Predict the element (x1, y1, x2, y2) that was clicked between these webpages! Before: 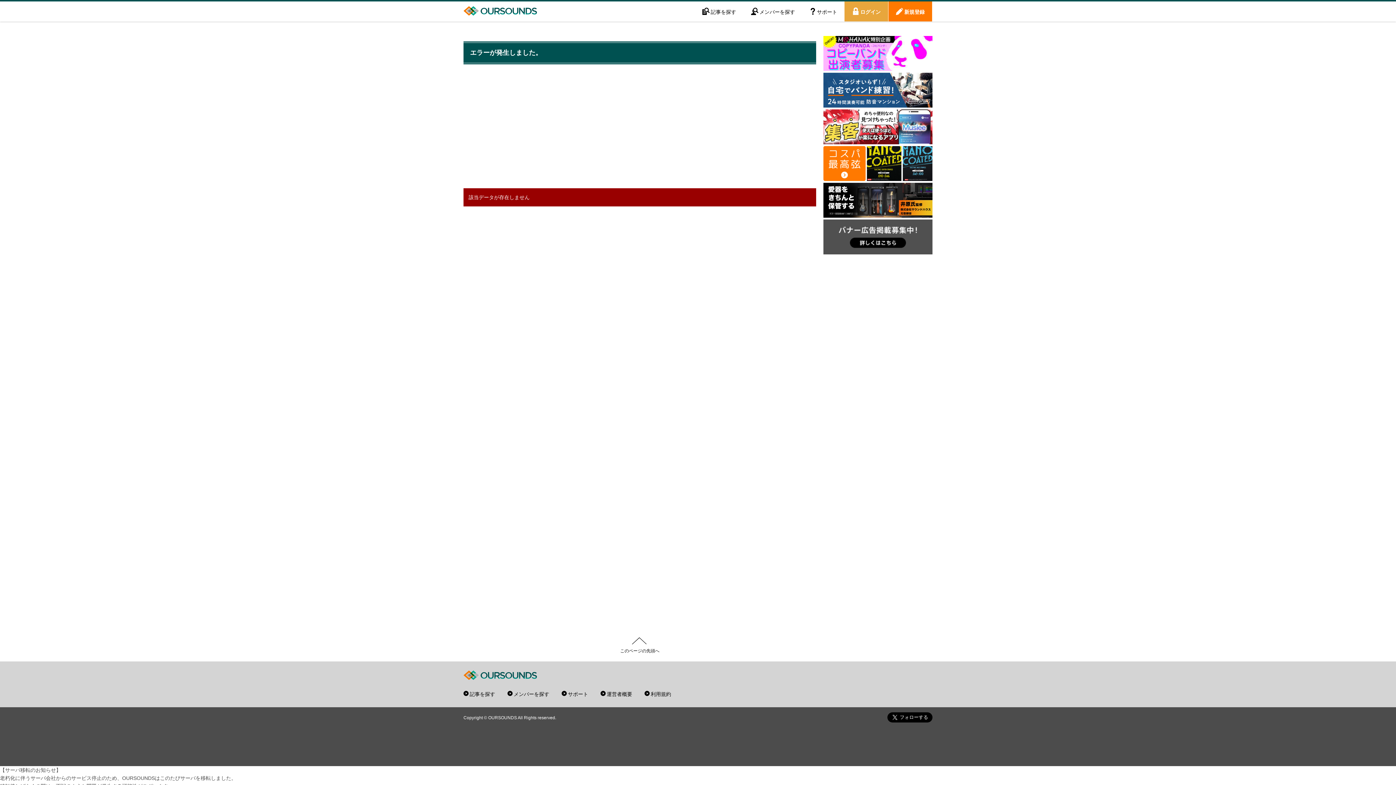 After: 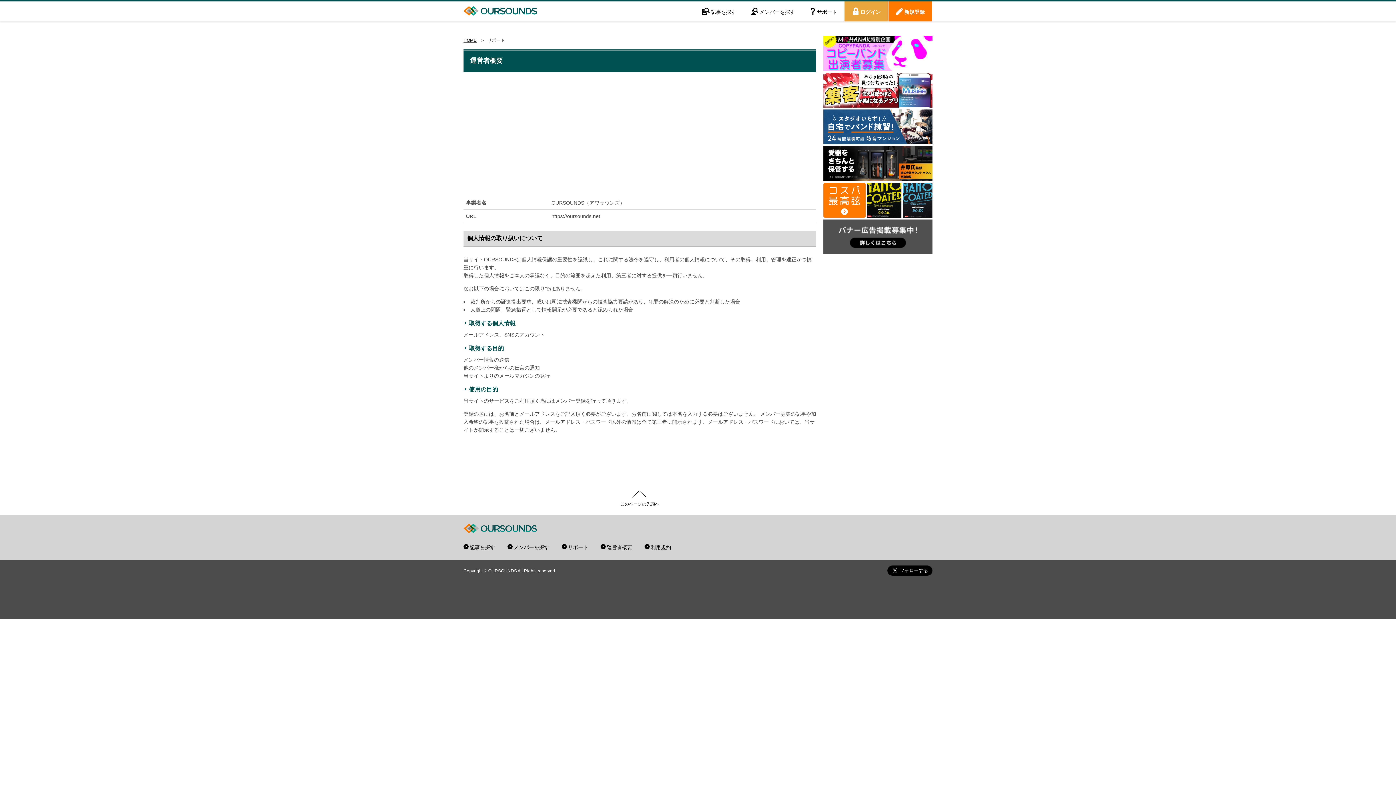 Action: label: 運営者概要 bbox: (600, 691, 632, 696)